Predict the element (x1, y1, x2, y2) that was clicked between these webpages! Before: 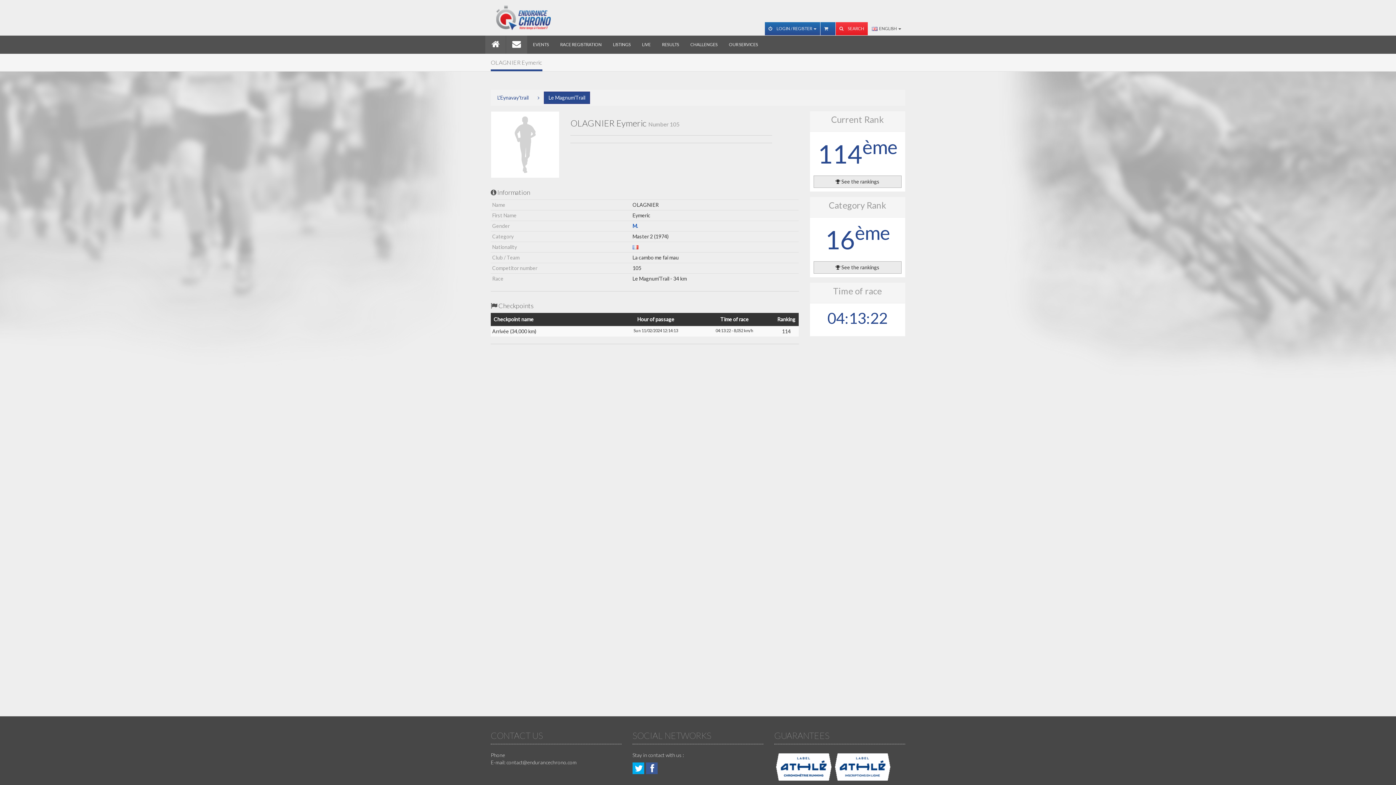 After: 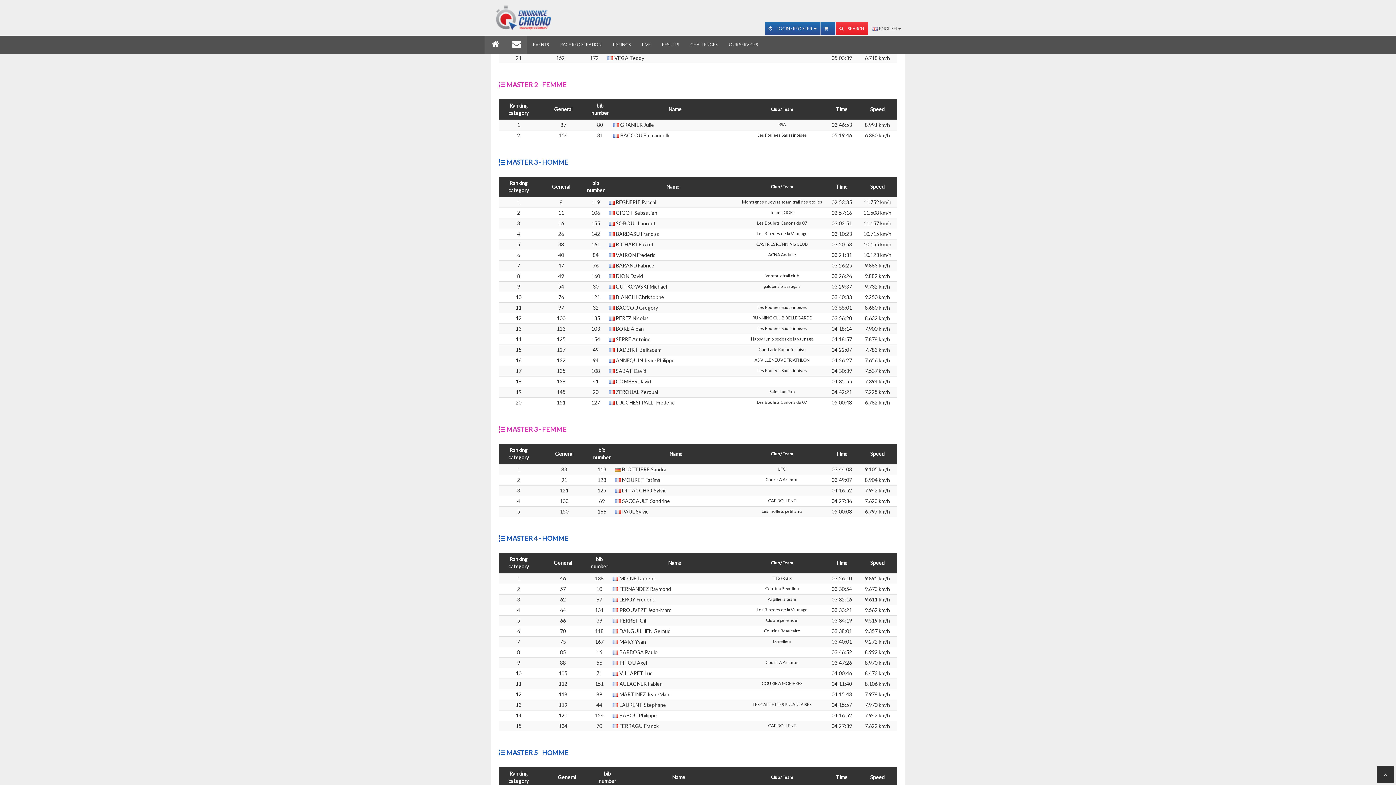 Action: label:  See the rankings bbox: (813, 261, 901, 273)